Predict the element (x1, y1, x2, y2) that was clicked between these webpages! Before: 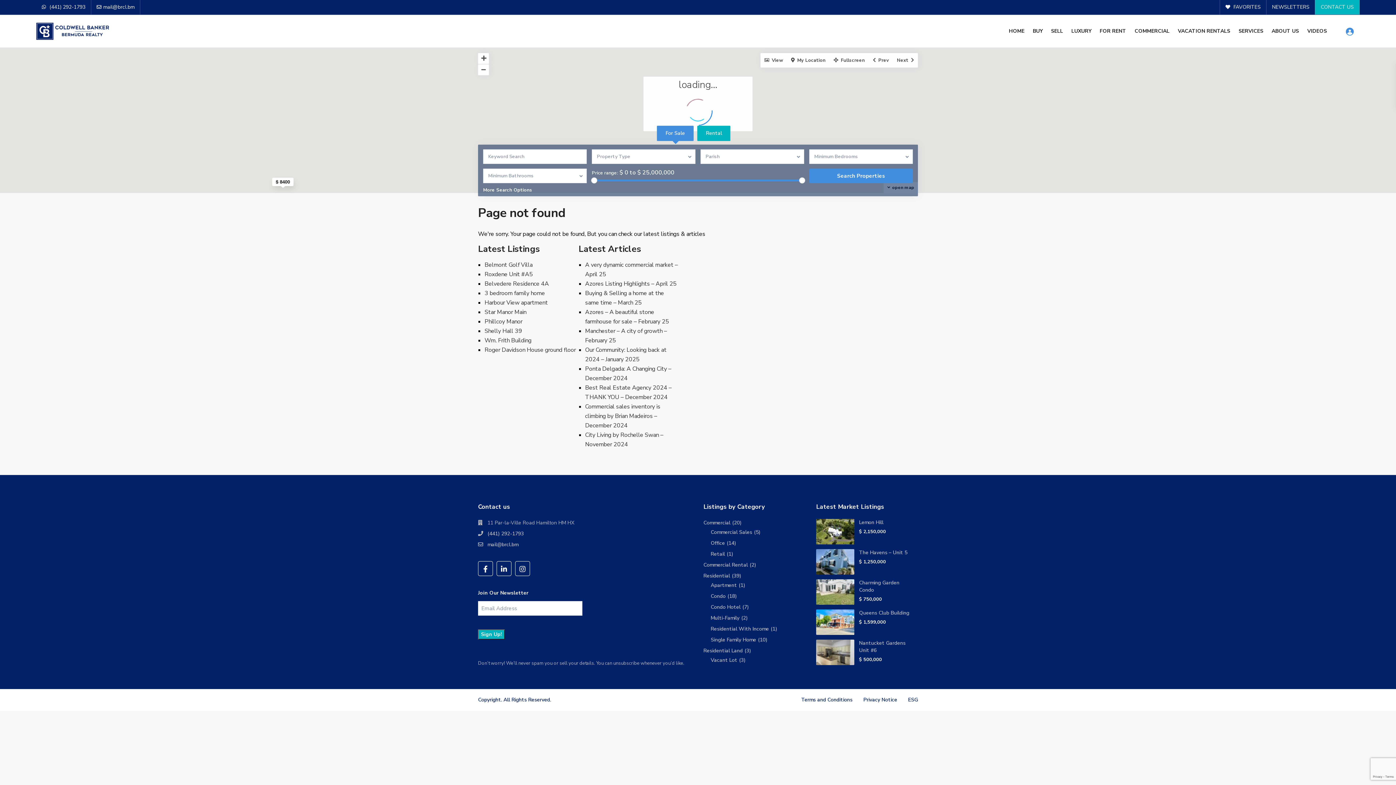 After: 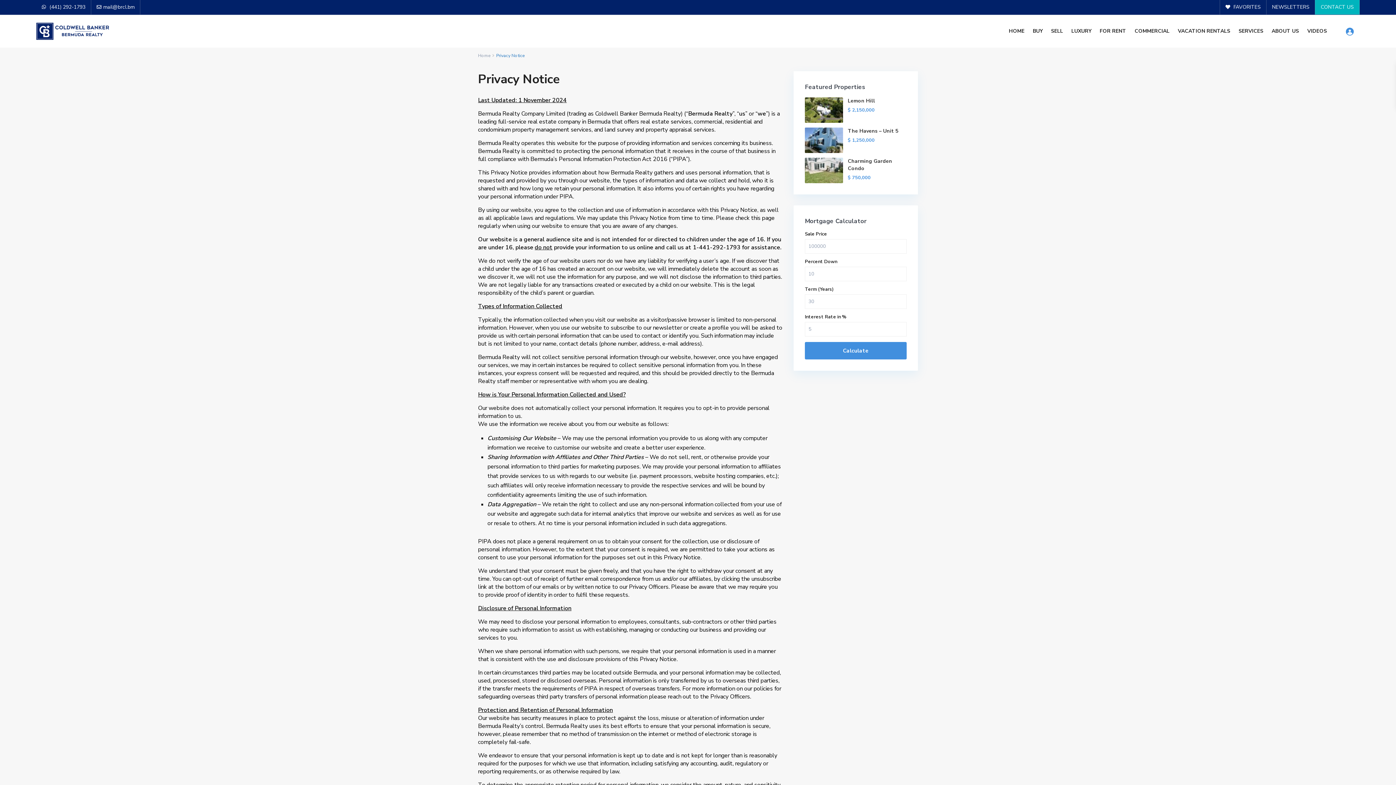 Action: bbox: (863, 696, 897, 703) label: Privacy Notice